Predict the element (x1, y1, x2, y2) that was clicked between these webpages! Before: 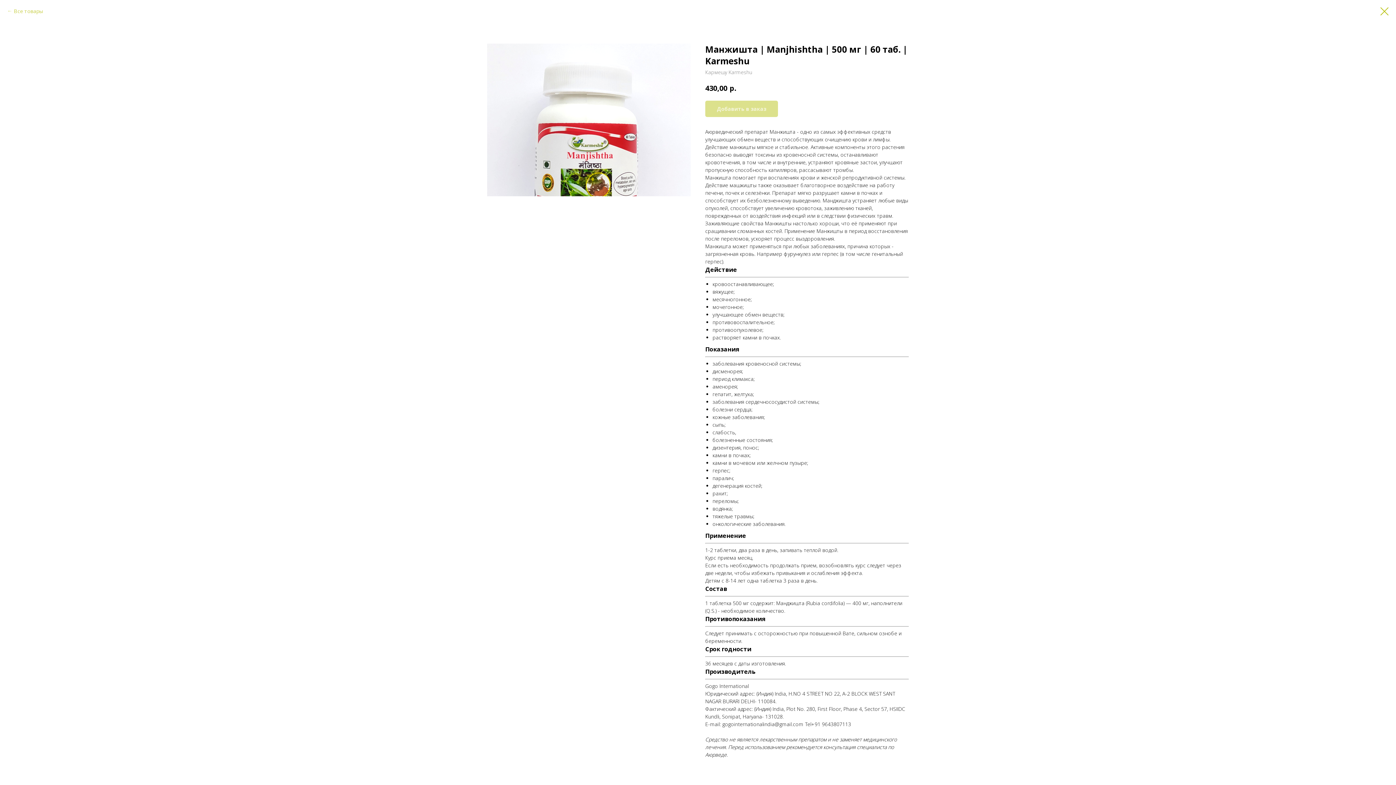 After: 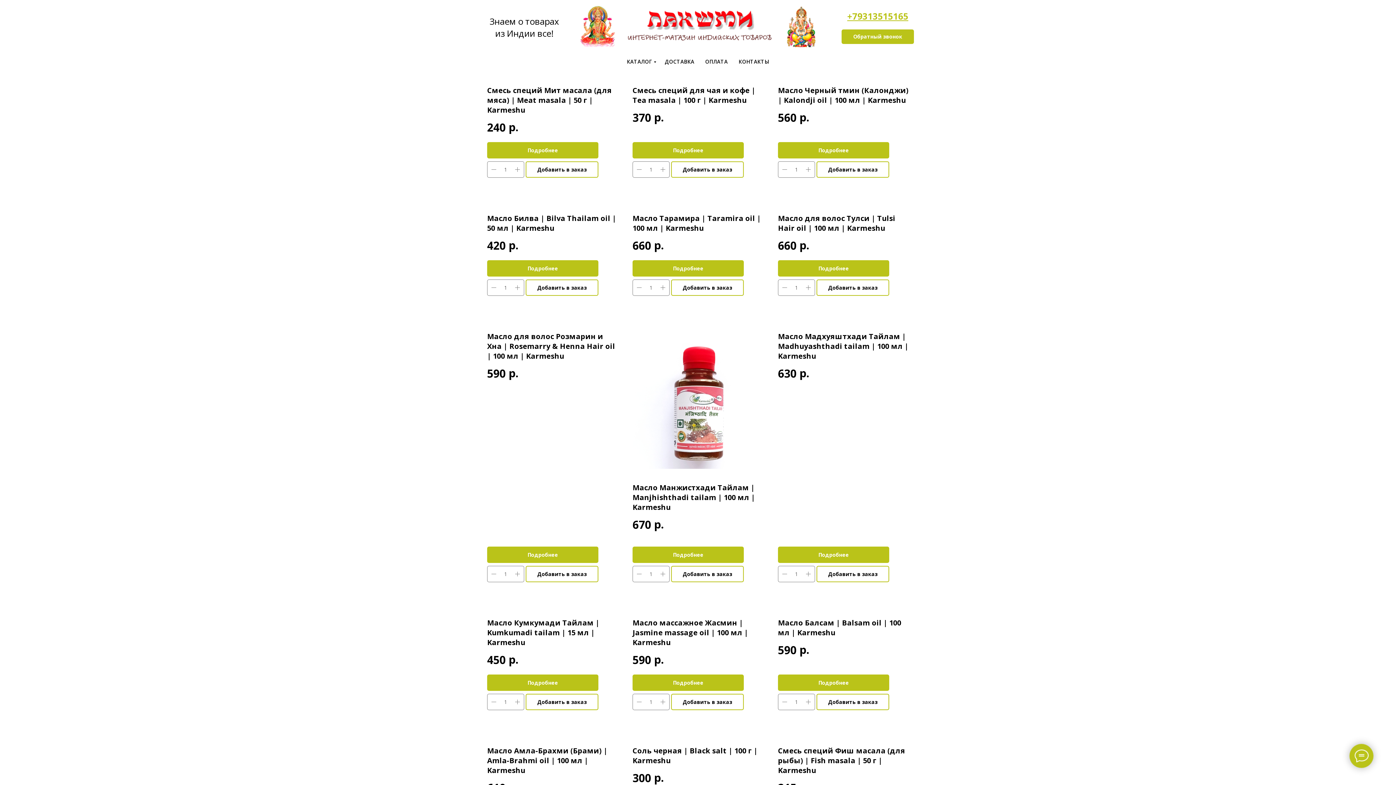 Action: bbox: (1380, 7, 1389, 15)